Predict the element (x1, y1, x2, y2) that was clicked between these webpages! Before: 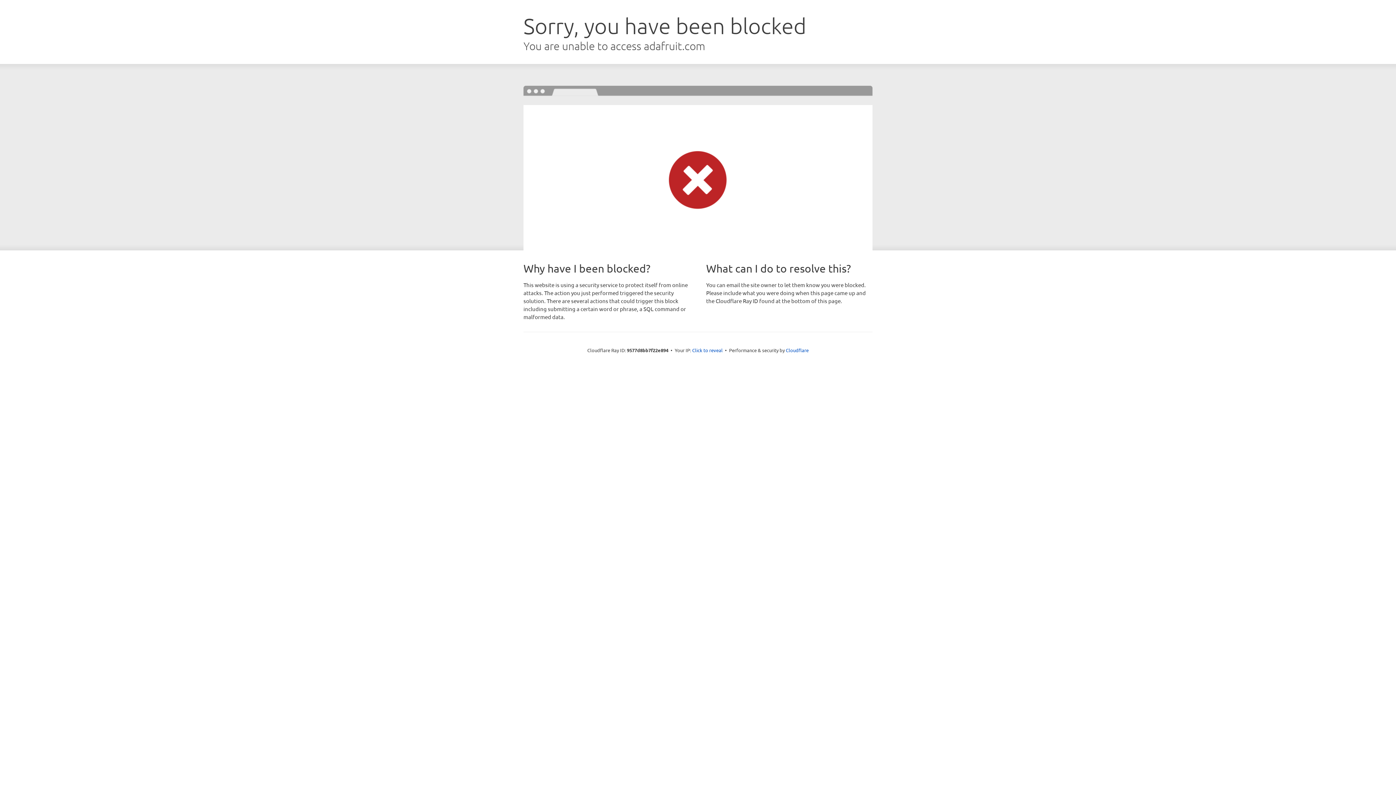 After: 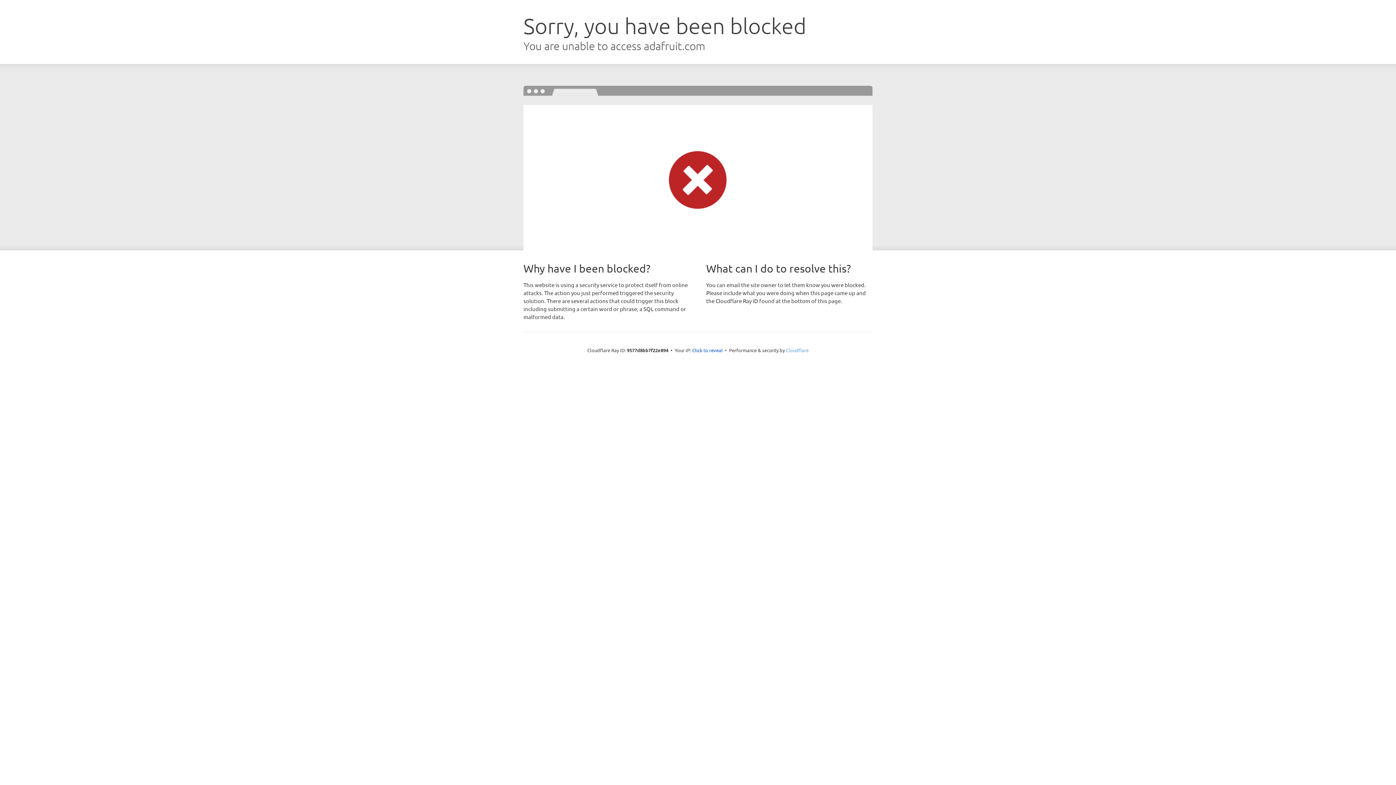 Action: label: Cloudflare bbox: (786, 347, 808, 353)